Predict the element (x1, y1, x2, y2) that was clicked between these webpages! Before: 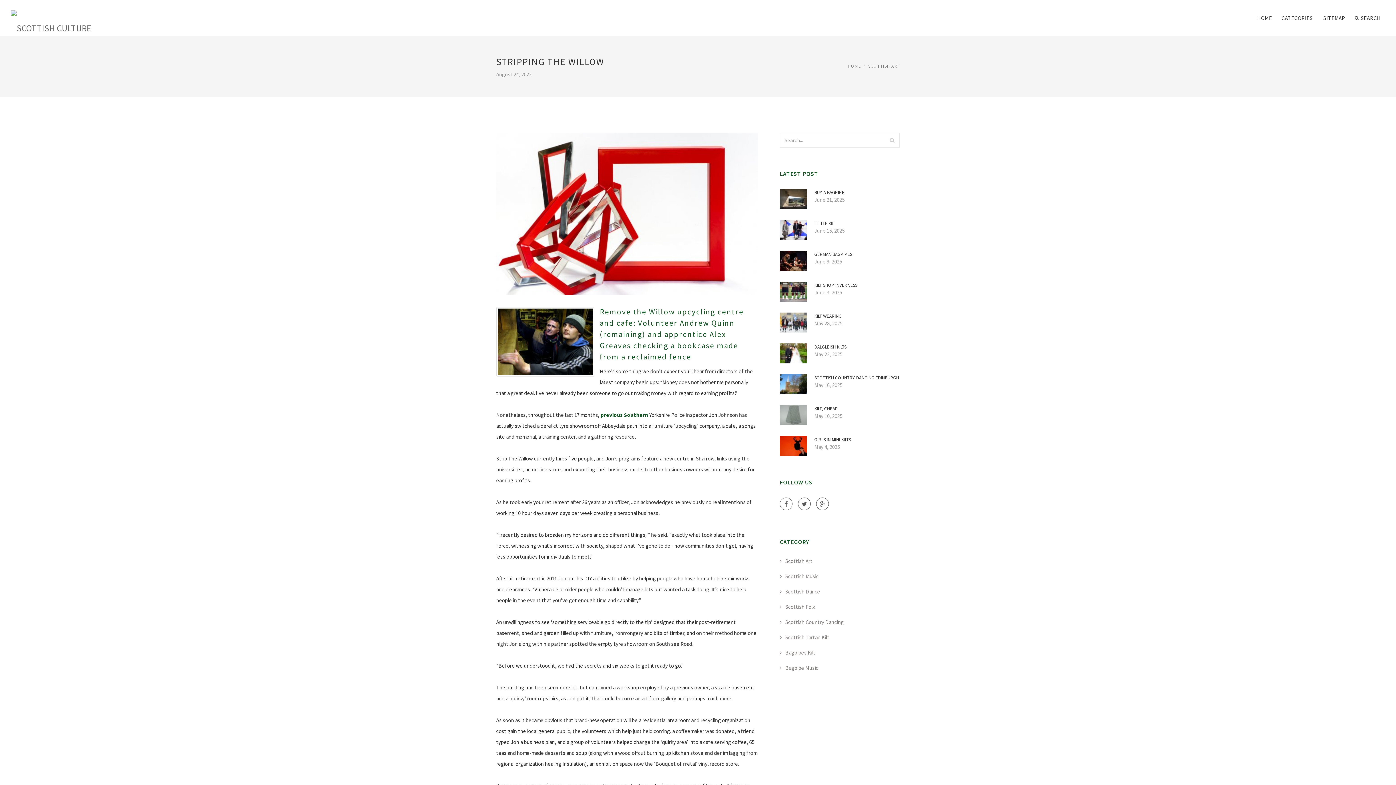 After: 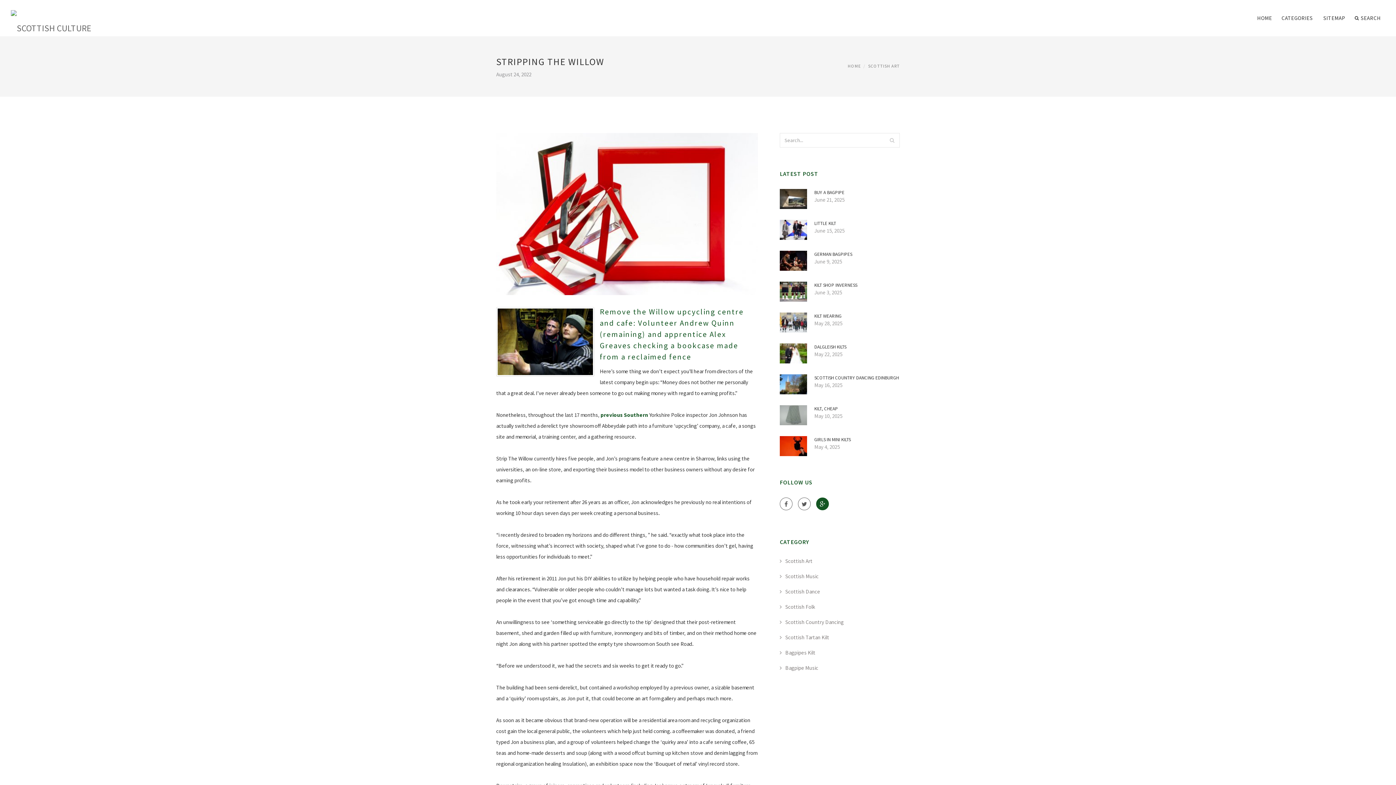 Action: bbox: (816, 497, 829, 510)